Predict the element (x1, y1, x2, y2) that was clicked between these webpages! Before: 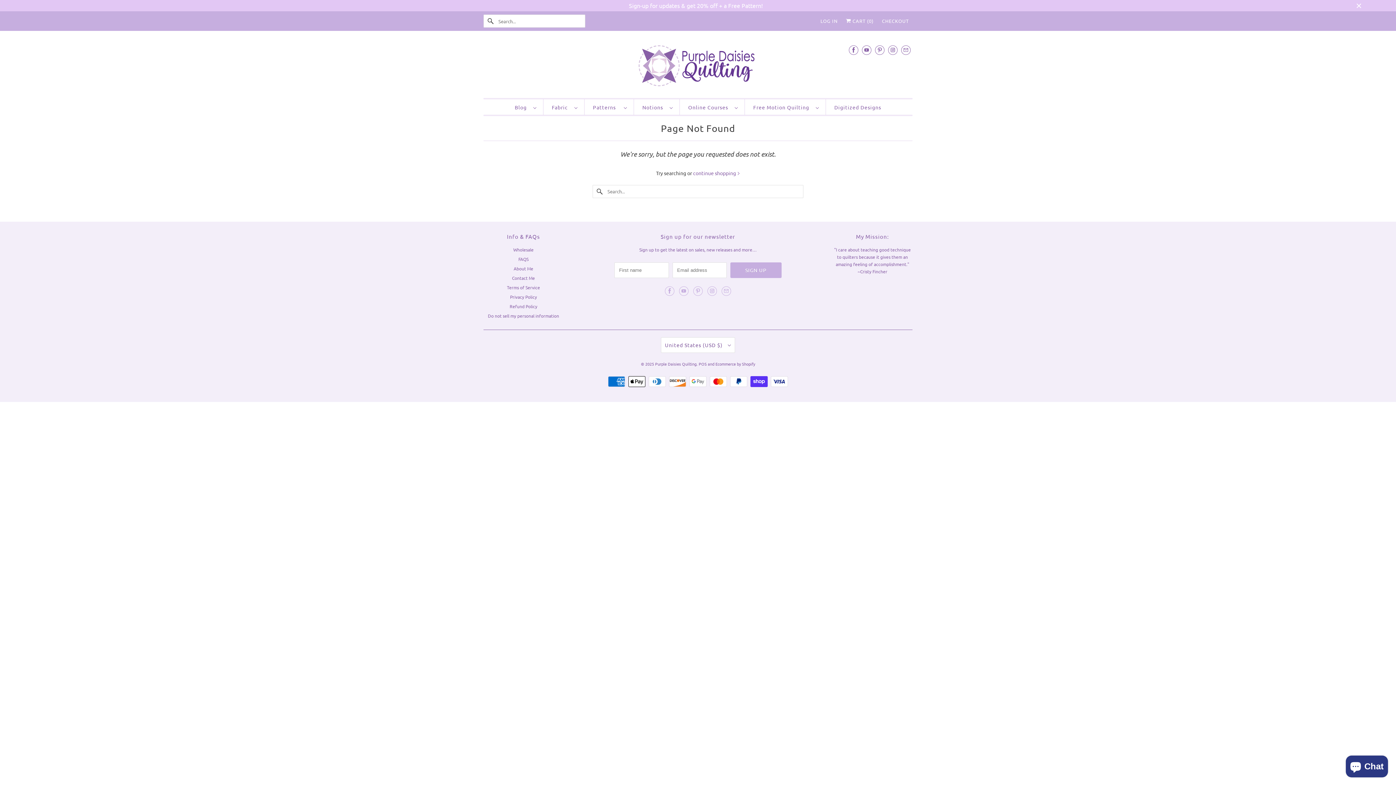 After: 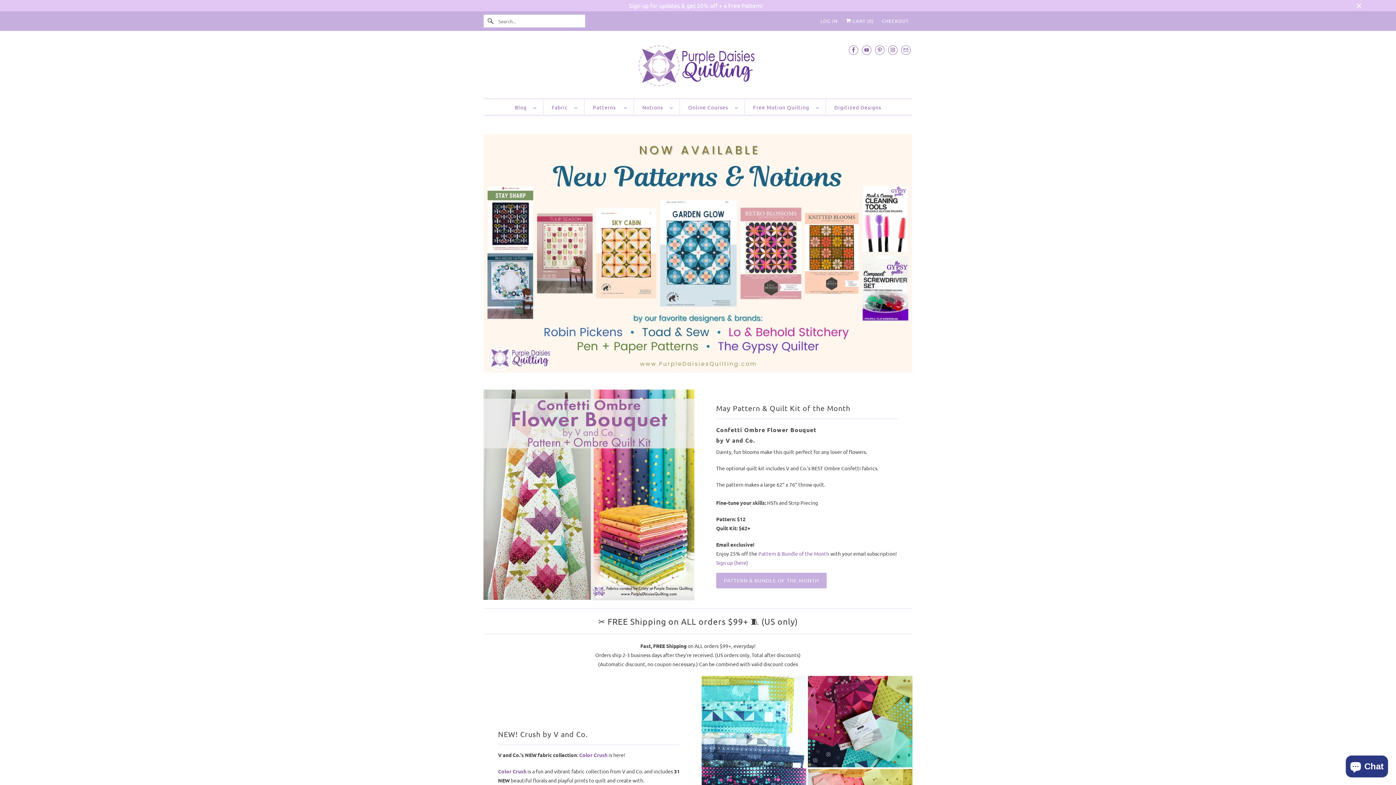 Action: bbox: (655, 361, 696, 366) label: Purple Daisies Quilting